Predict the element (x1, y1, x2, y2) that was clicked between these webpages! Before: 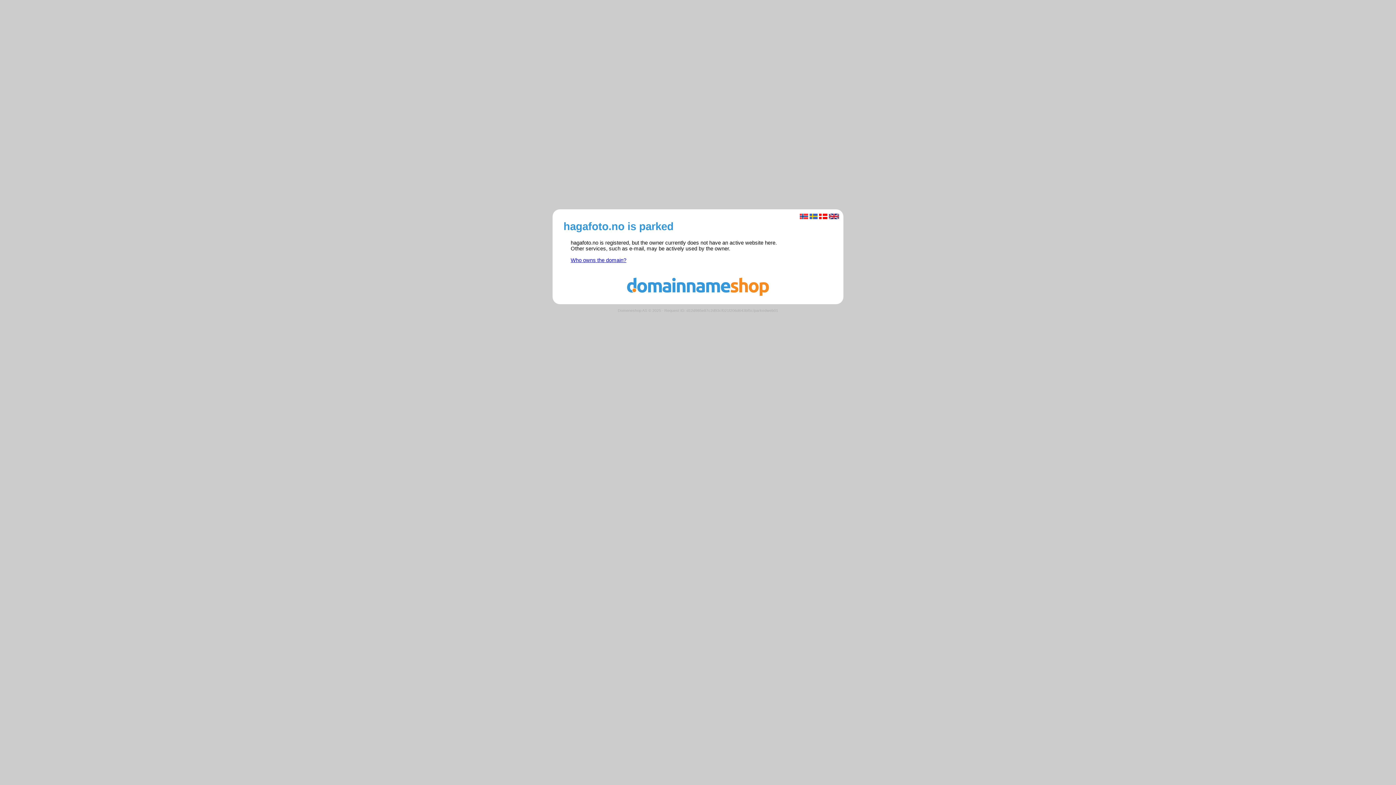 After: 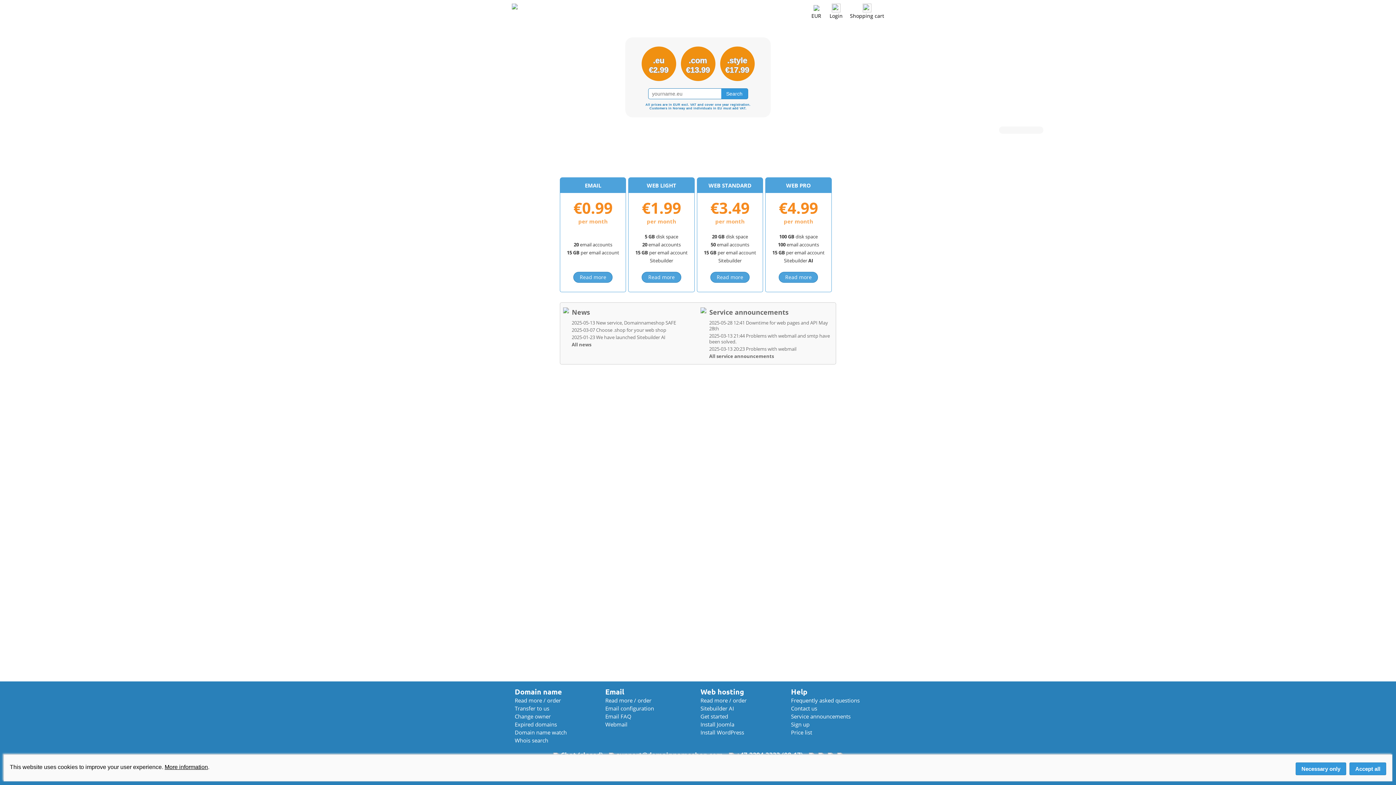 Action: bbox: (560, 291, 836, 297)